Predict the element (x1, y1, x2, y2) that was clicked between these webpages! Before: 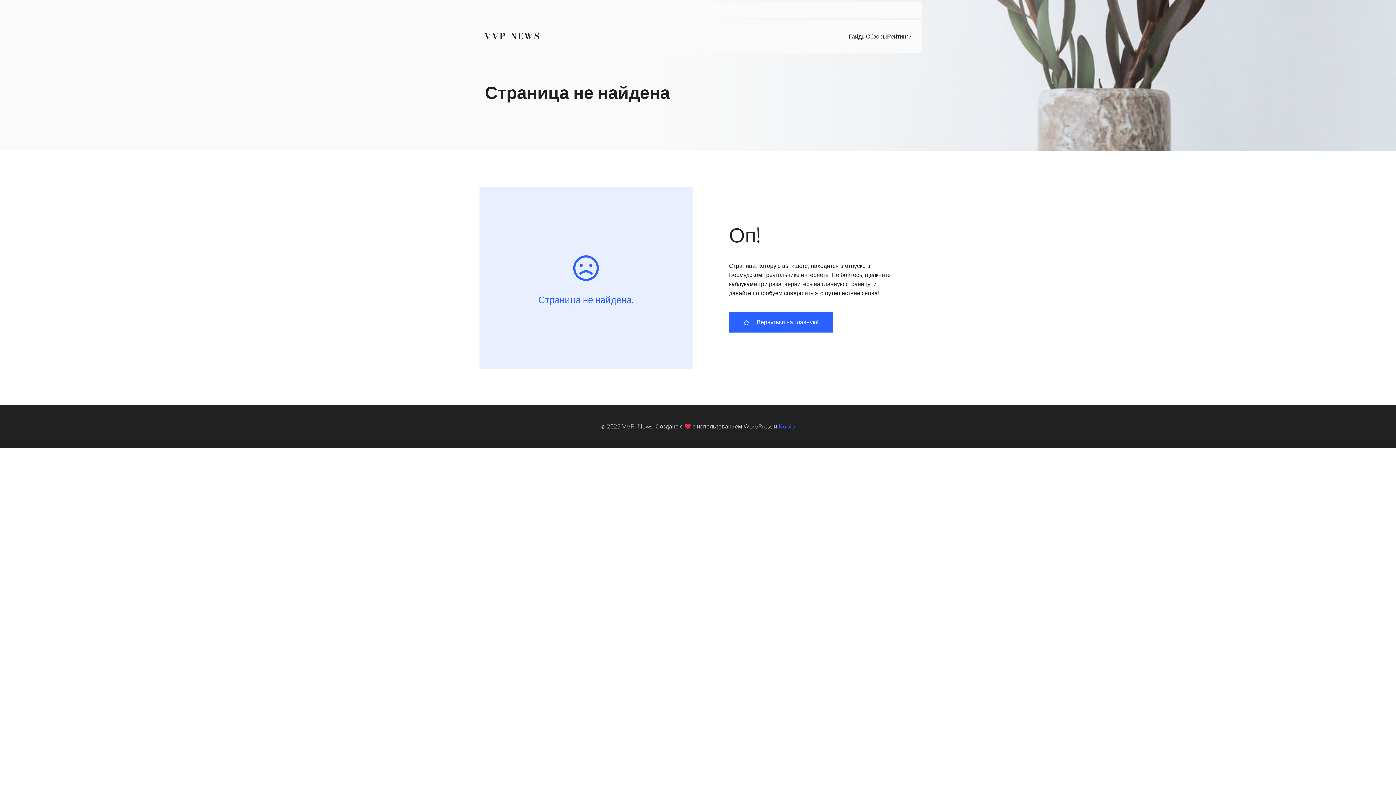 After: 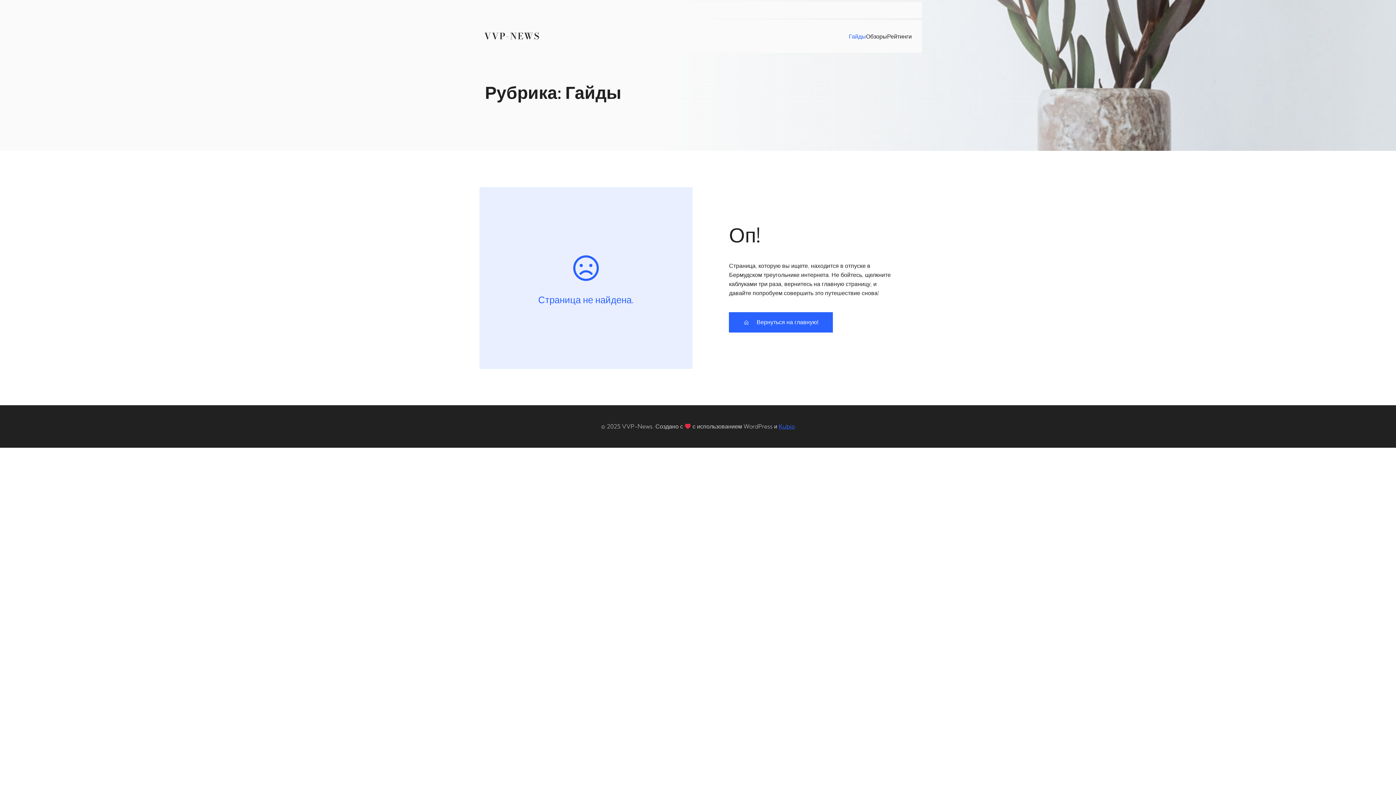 Action: bbox: (849, 28, 866, 44) label: Гайды